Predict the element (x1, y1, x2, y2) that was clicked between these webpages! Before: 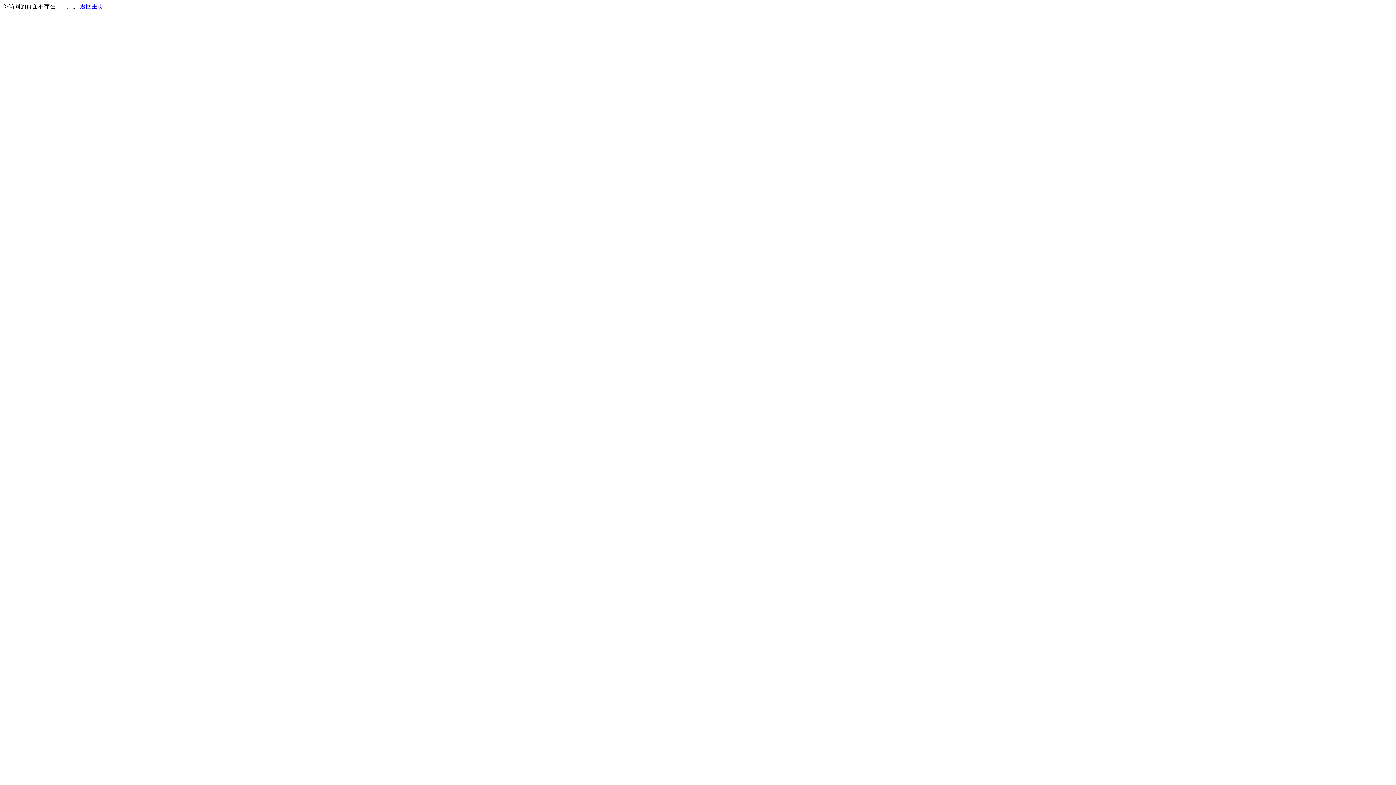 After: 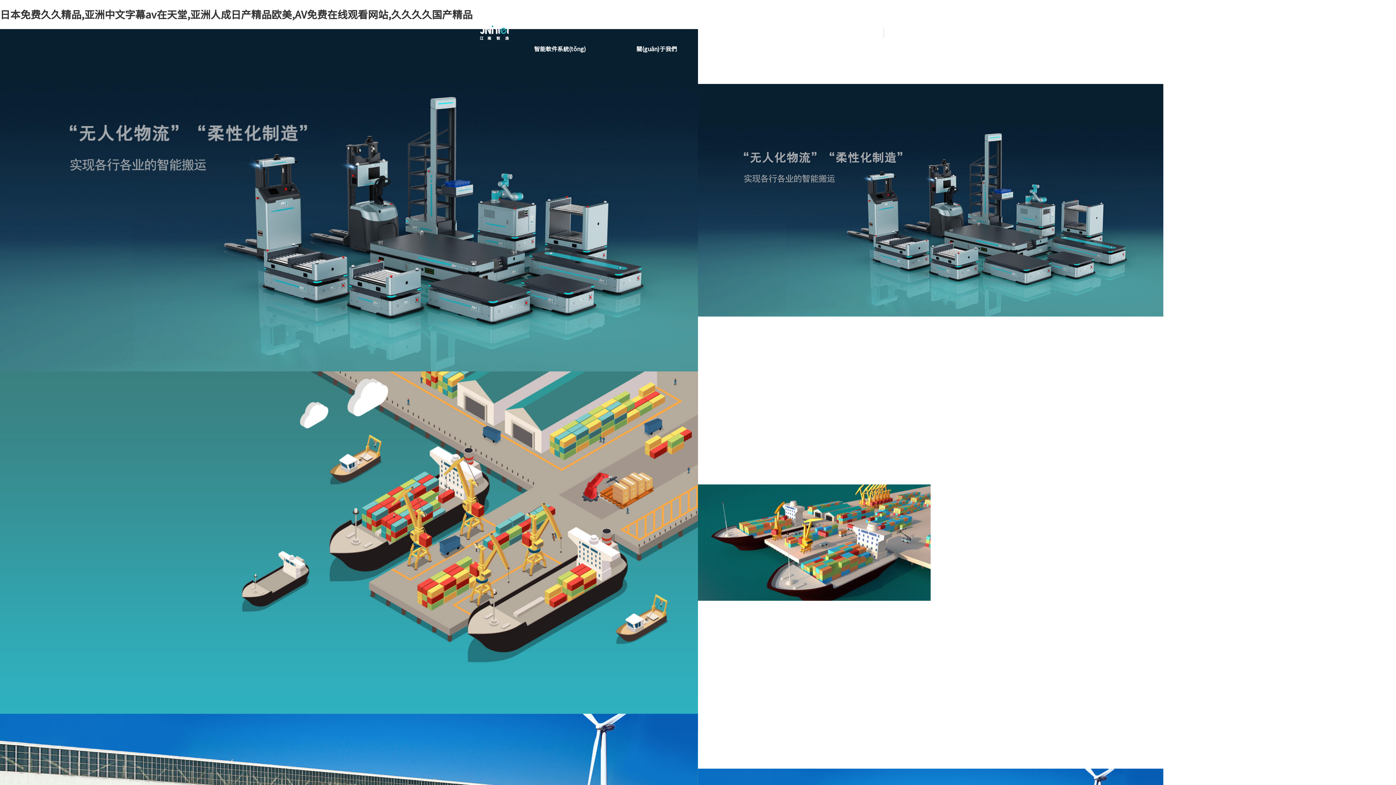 Action: bbox: (80, 3, 103, 9) label: 返回主页